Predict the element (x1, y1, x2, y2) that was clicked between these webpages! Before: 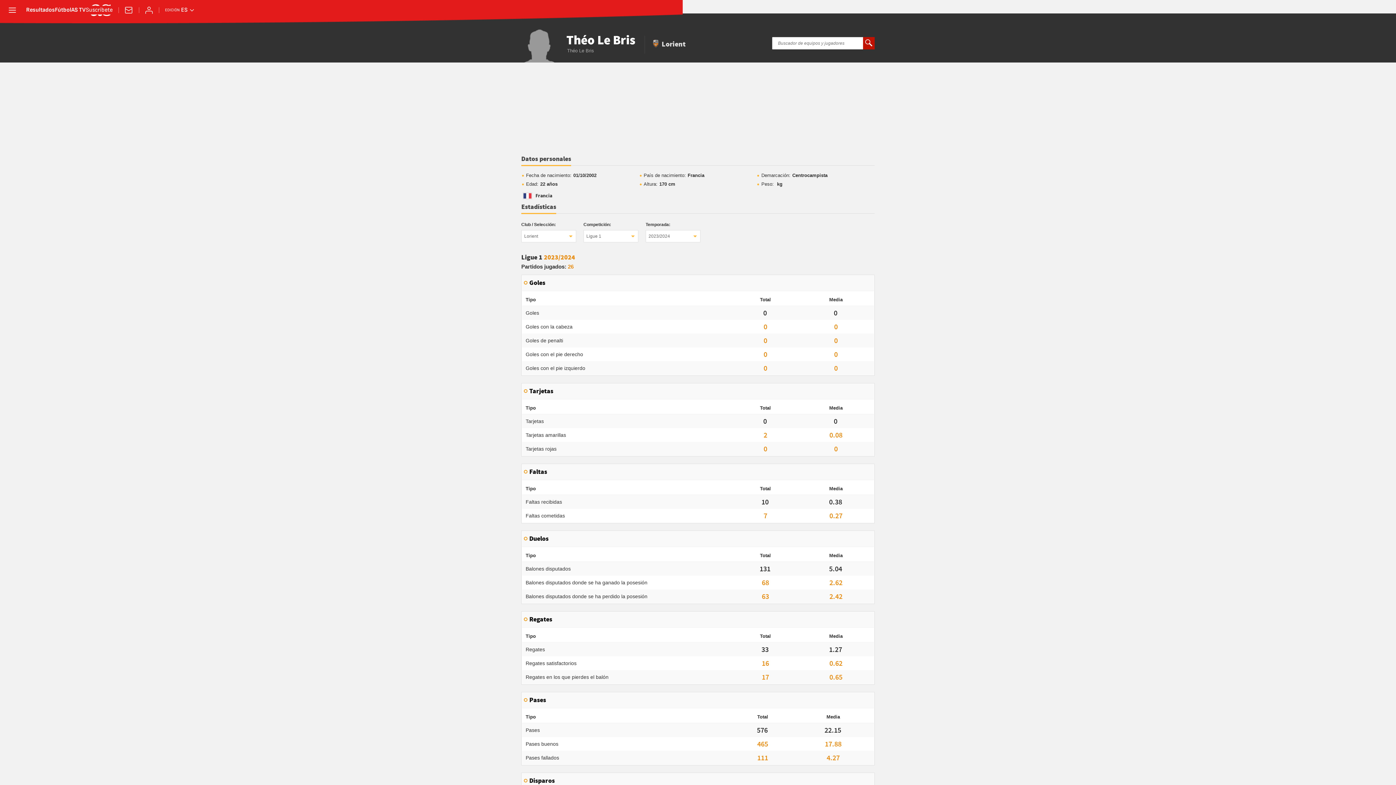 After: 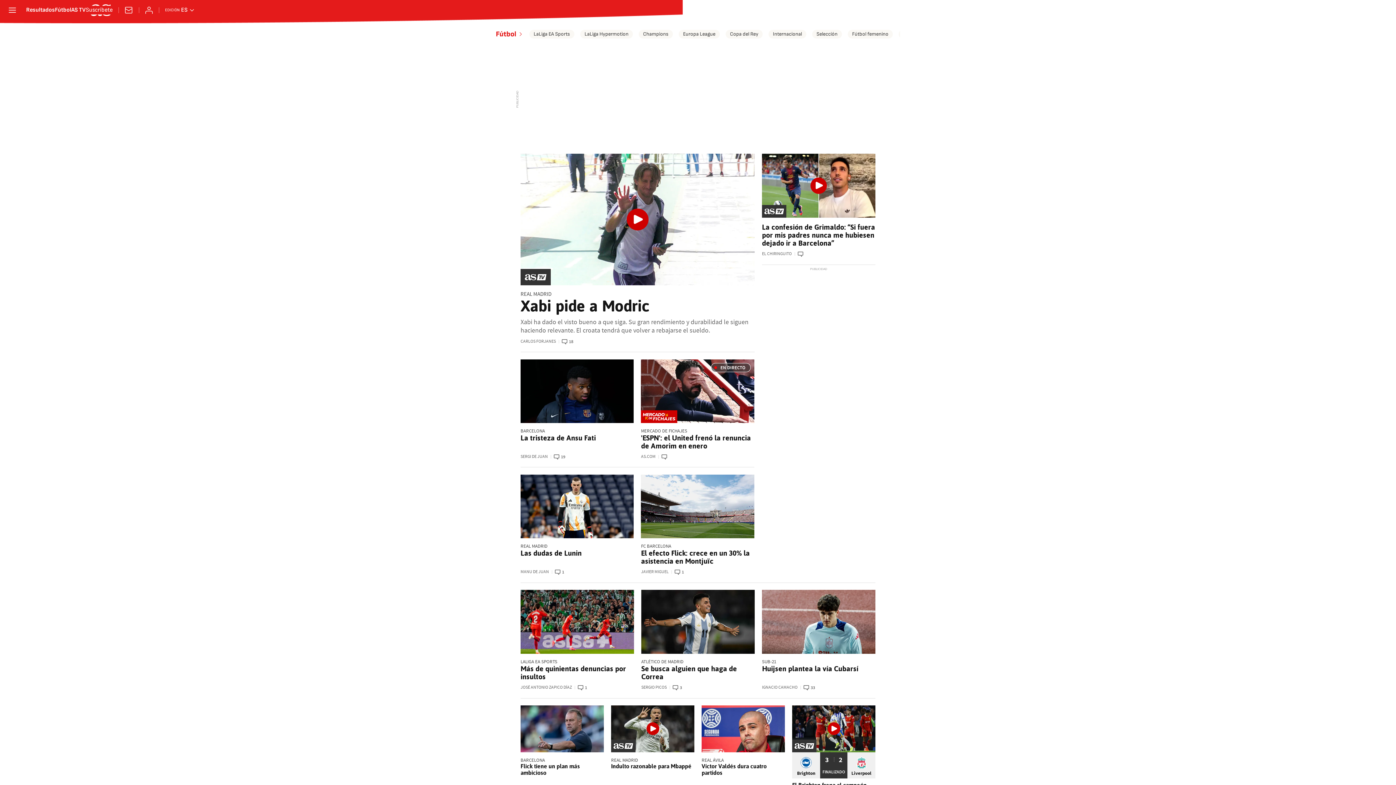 Action: label: Fútbol bbox: (54, 7, 71, 13)